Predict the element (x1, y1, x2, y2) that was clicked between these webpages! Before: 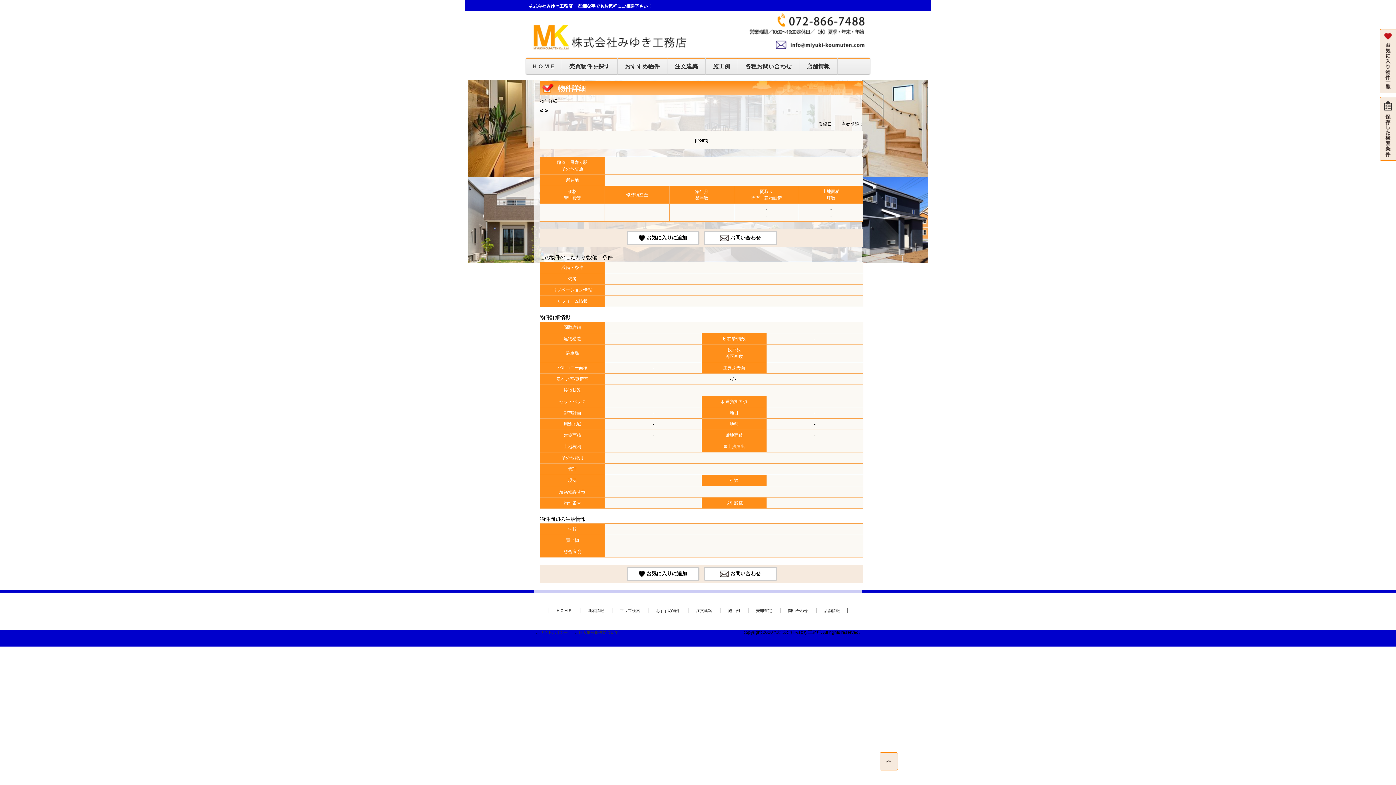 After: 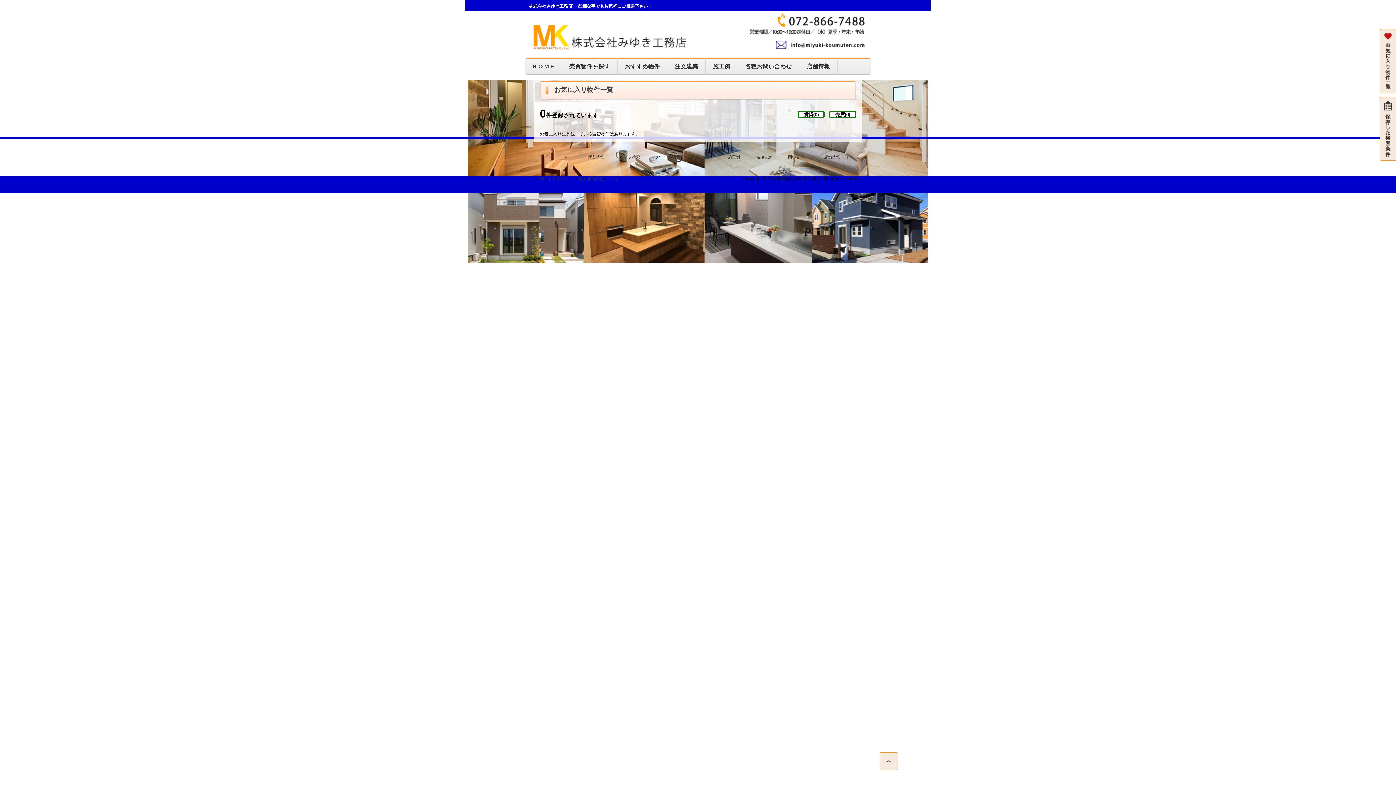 Action: bbox: (1380, 29, 1396, 93)